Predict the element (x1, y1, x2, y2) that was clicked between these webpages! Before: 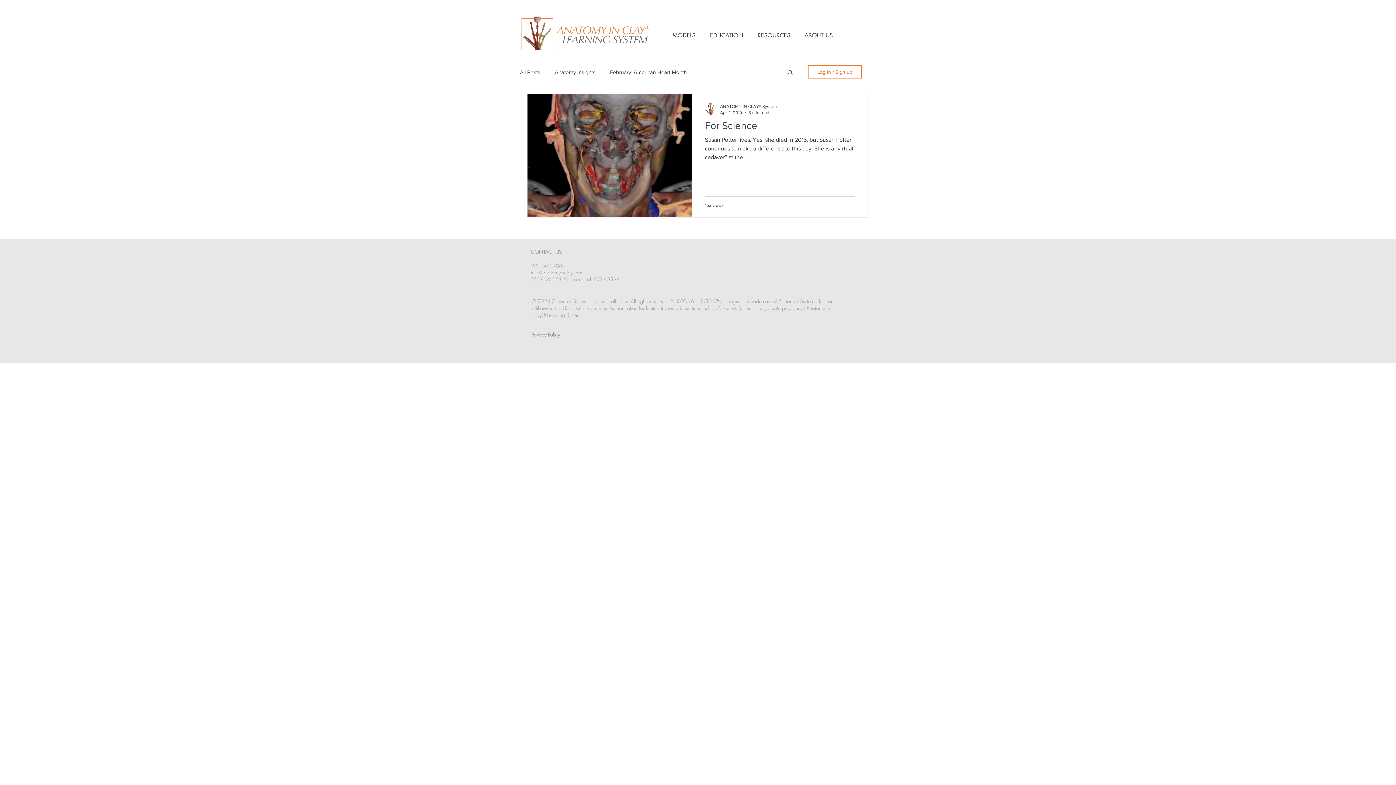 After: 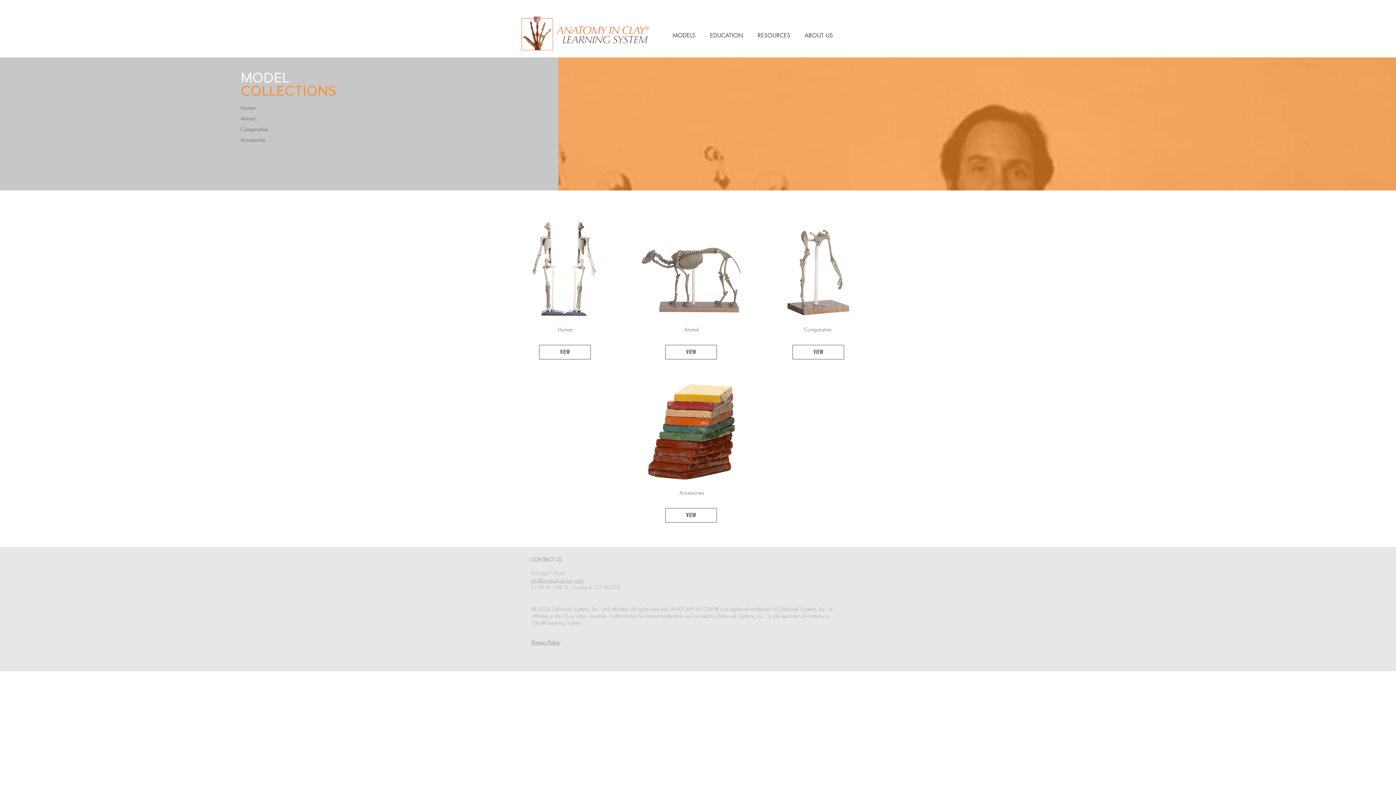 Action: label: MODELS bbox: (669, 25, 706, 45)